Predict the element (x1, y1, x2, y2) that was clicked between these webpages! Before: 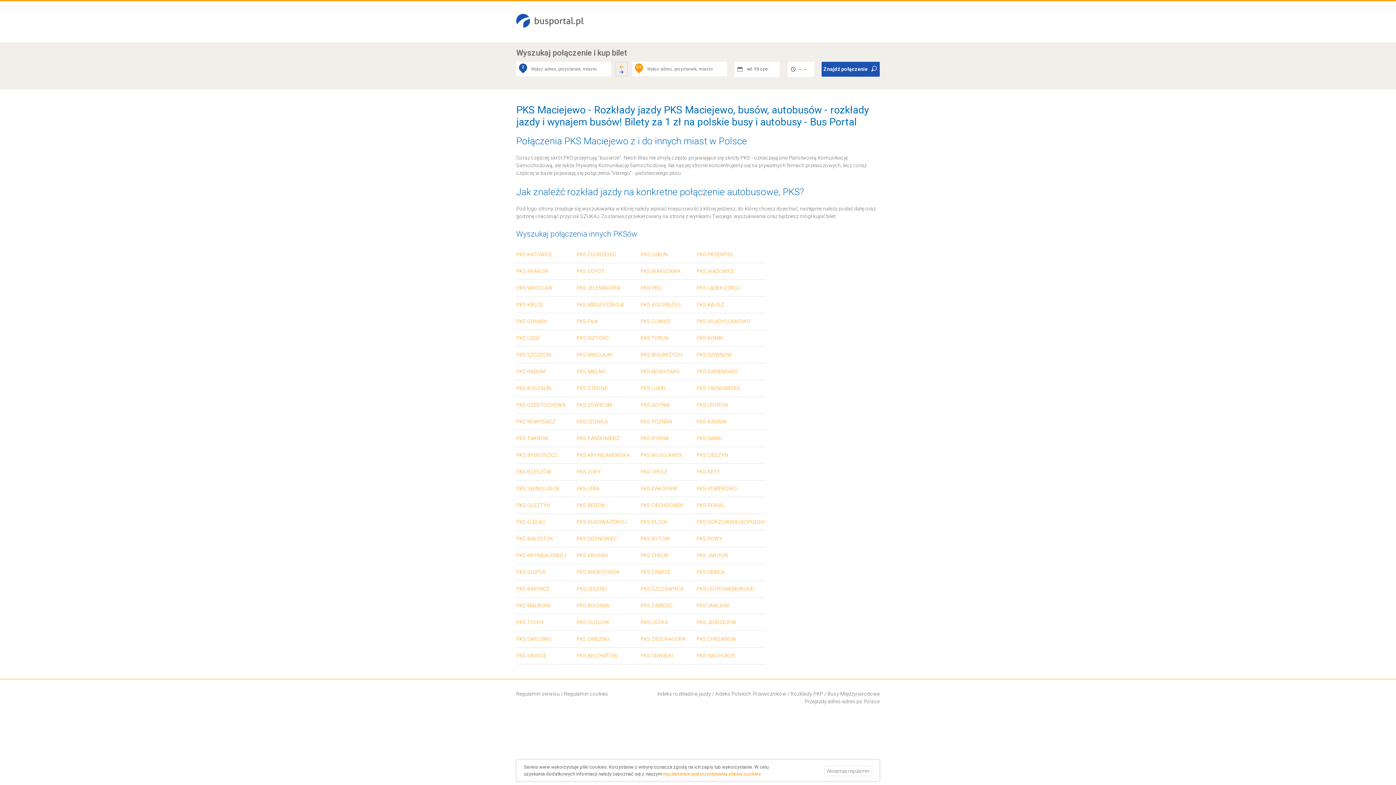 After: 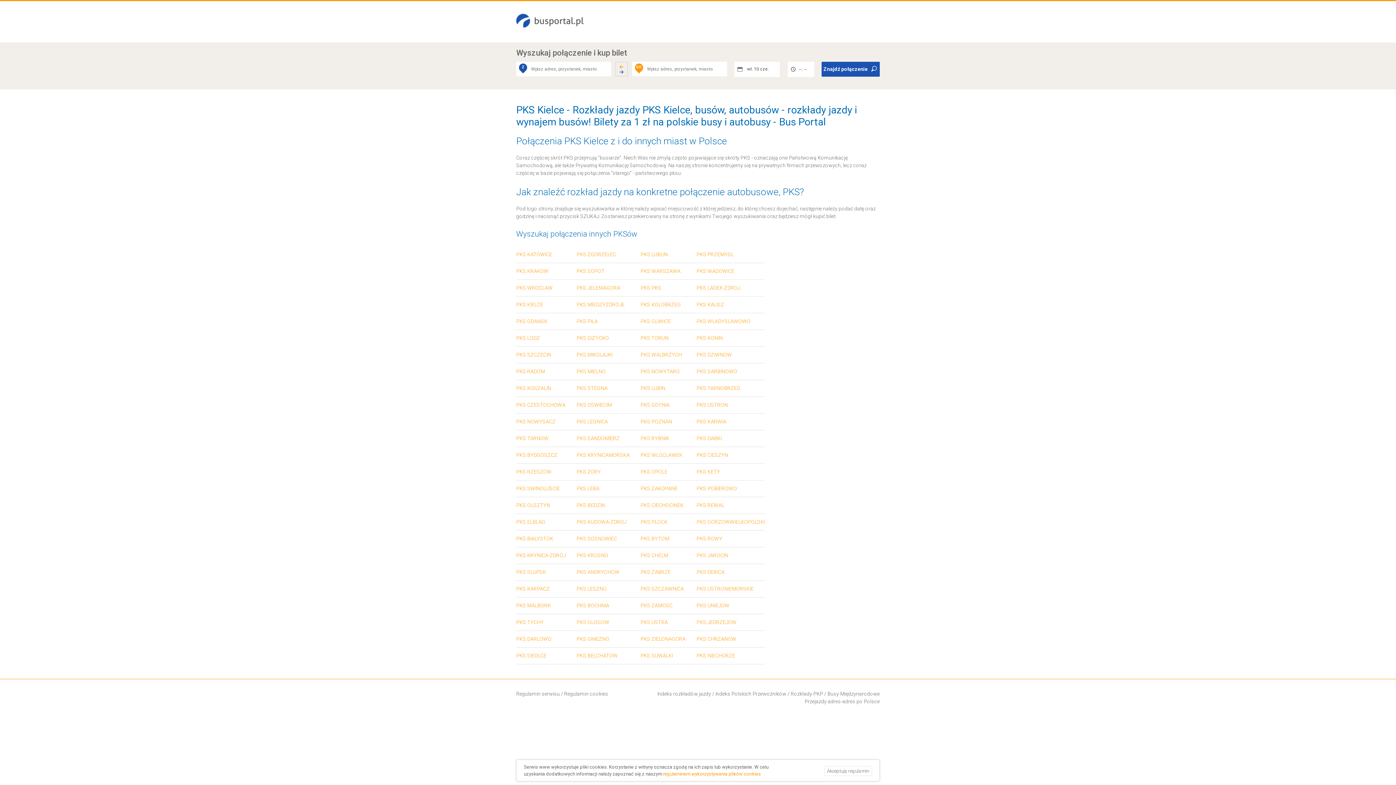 Action: bbox: (516, 301, 543, 307) label: PKS KIELCE